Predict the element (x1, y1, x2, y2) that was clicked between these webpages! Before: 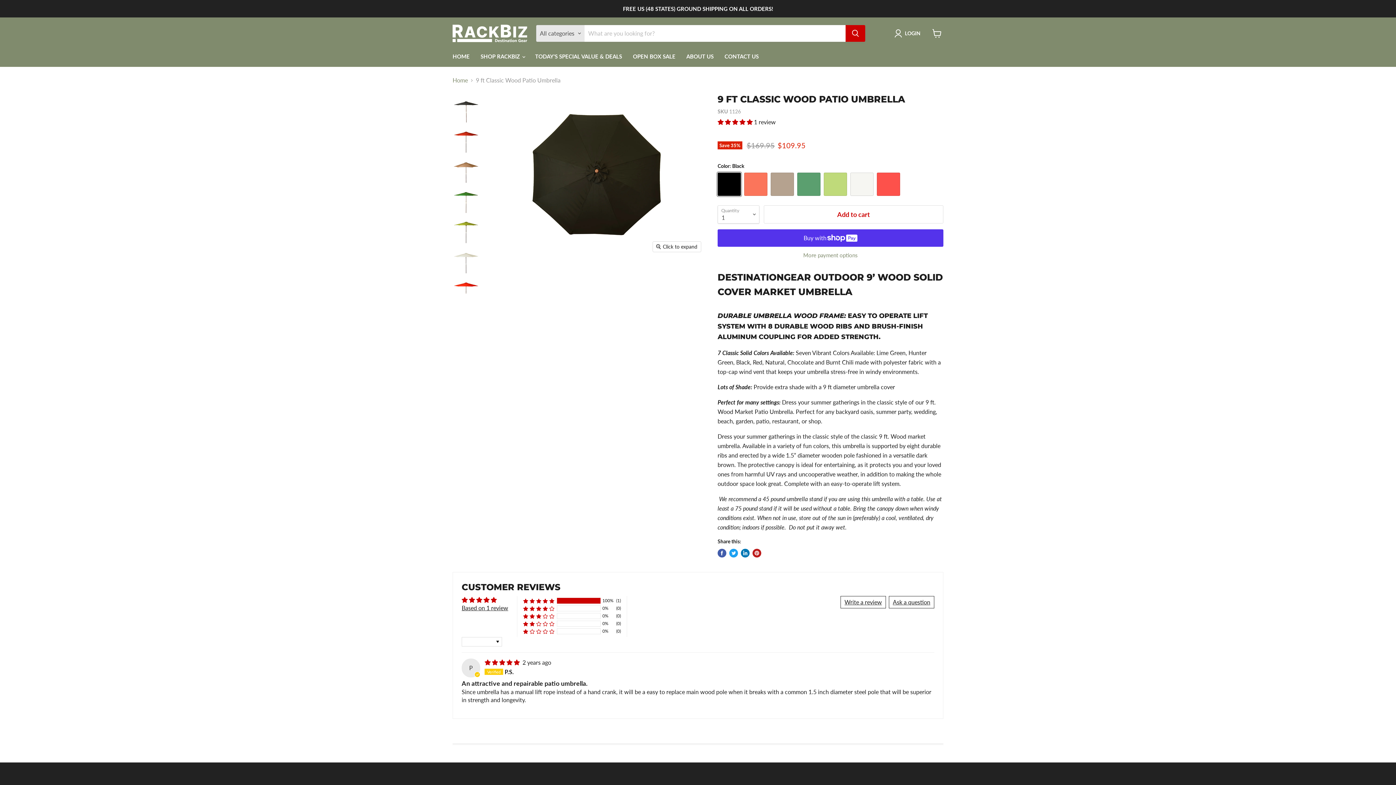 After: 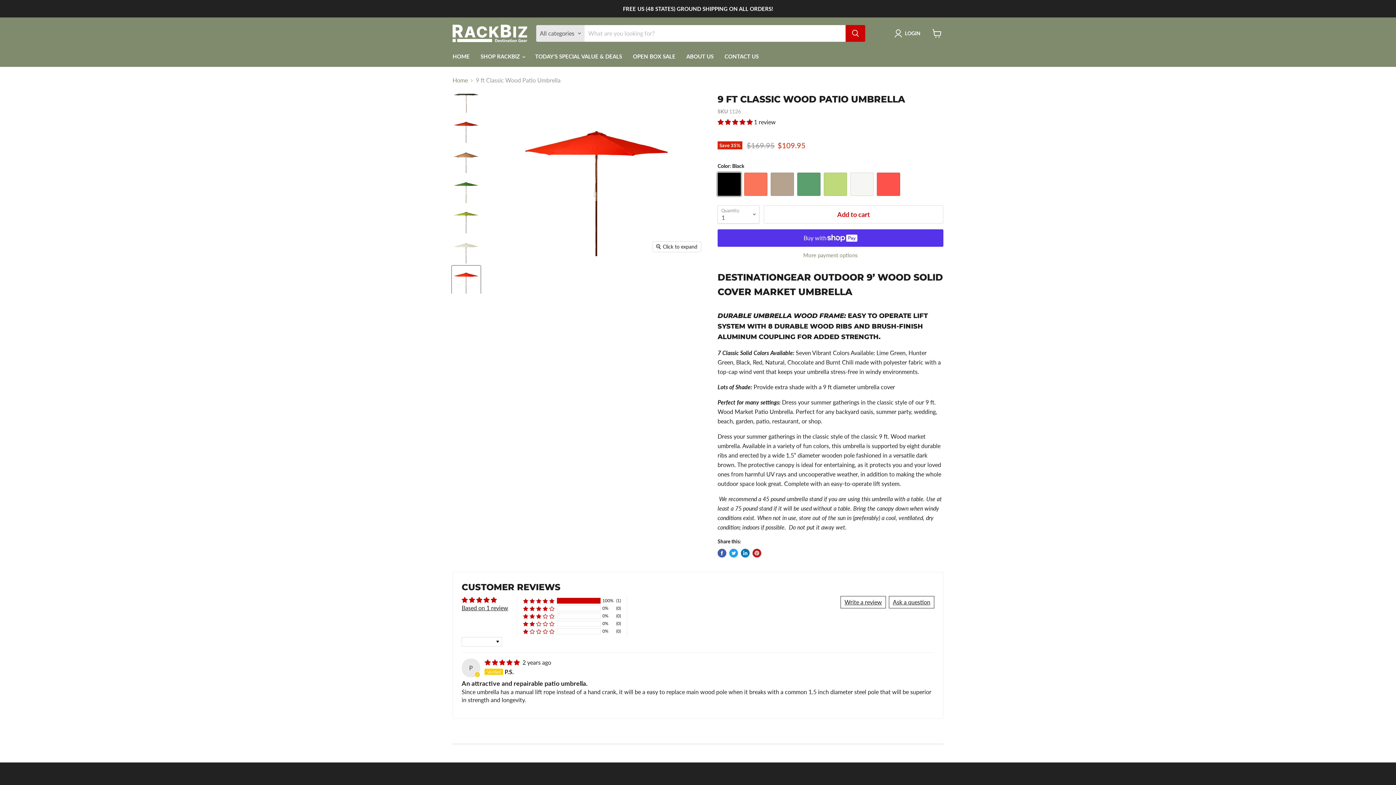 Action: bbox: (452, 275, 480, 304) label: 9 ft Classic Wood Patio Umbrella thumbnail